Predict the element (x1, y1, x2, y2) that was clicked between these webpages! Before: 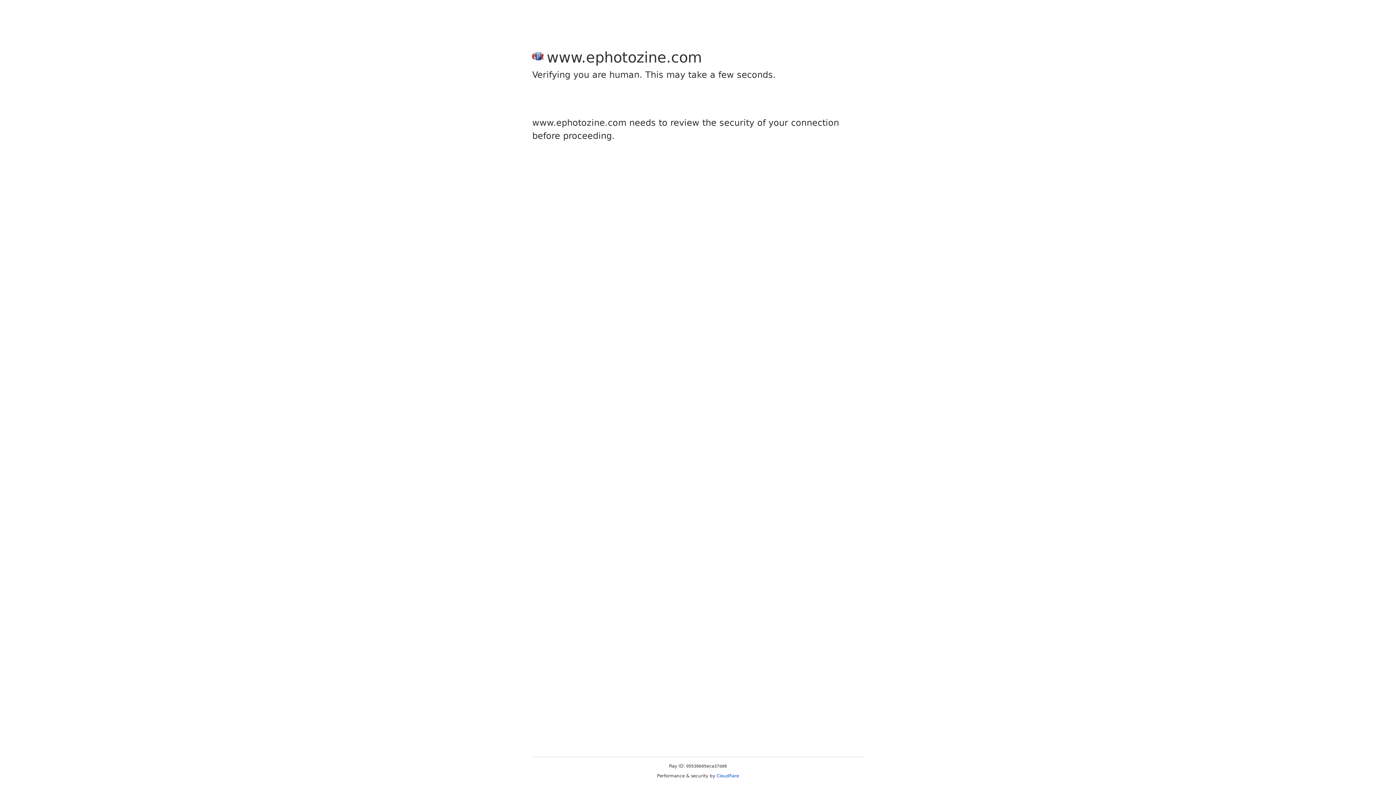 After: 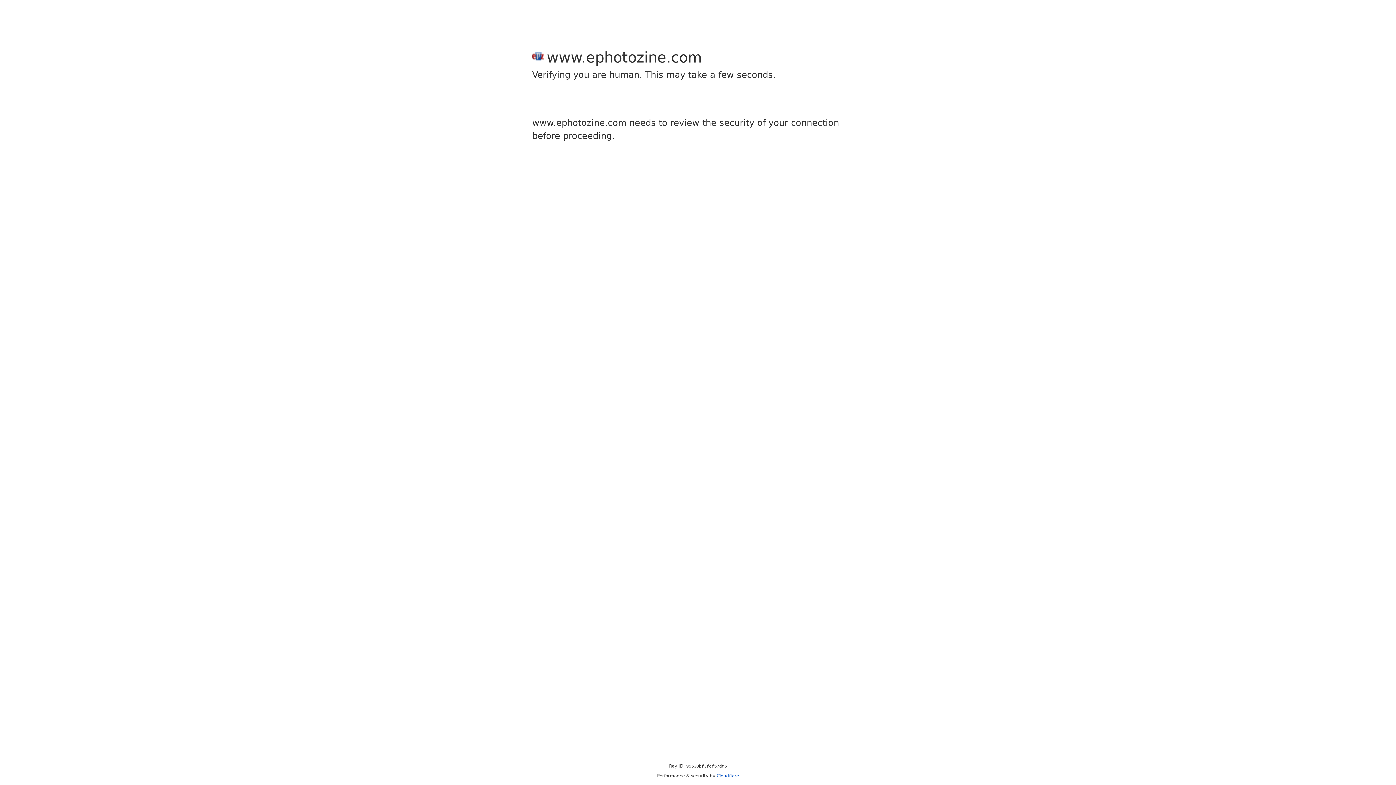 Action: label: Cloudflare bbox: (716, 773, 739, 778)